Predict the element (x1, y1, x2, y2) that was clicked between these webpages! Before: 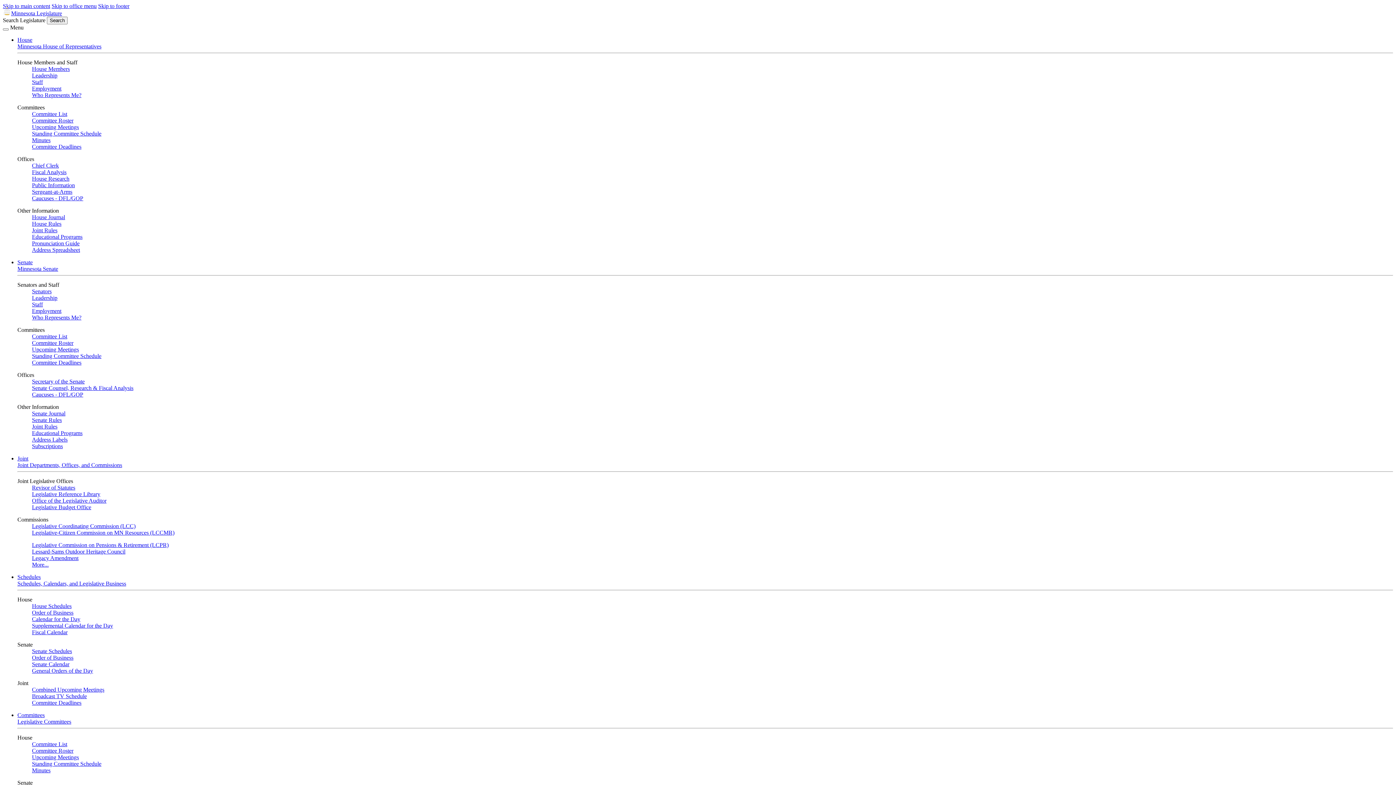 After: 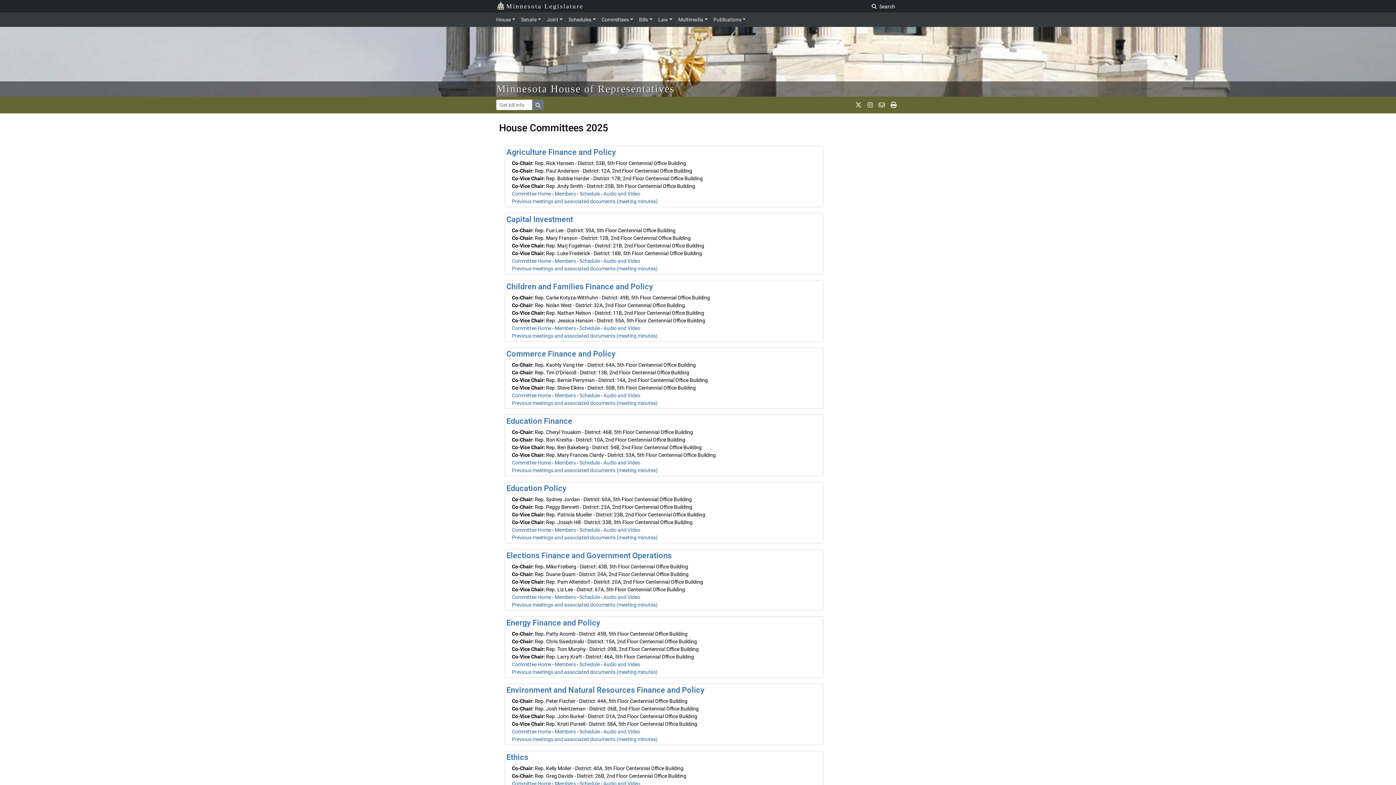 Action: label: Committee List bbox: (32, 741, 67, 747)